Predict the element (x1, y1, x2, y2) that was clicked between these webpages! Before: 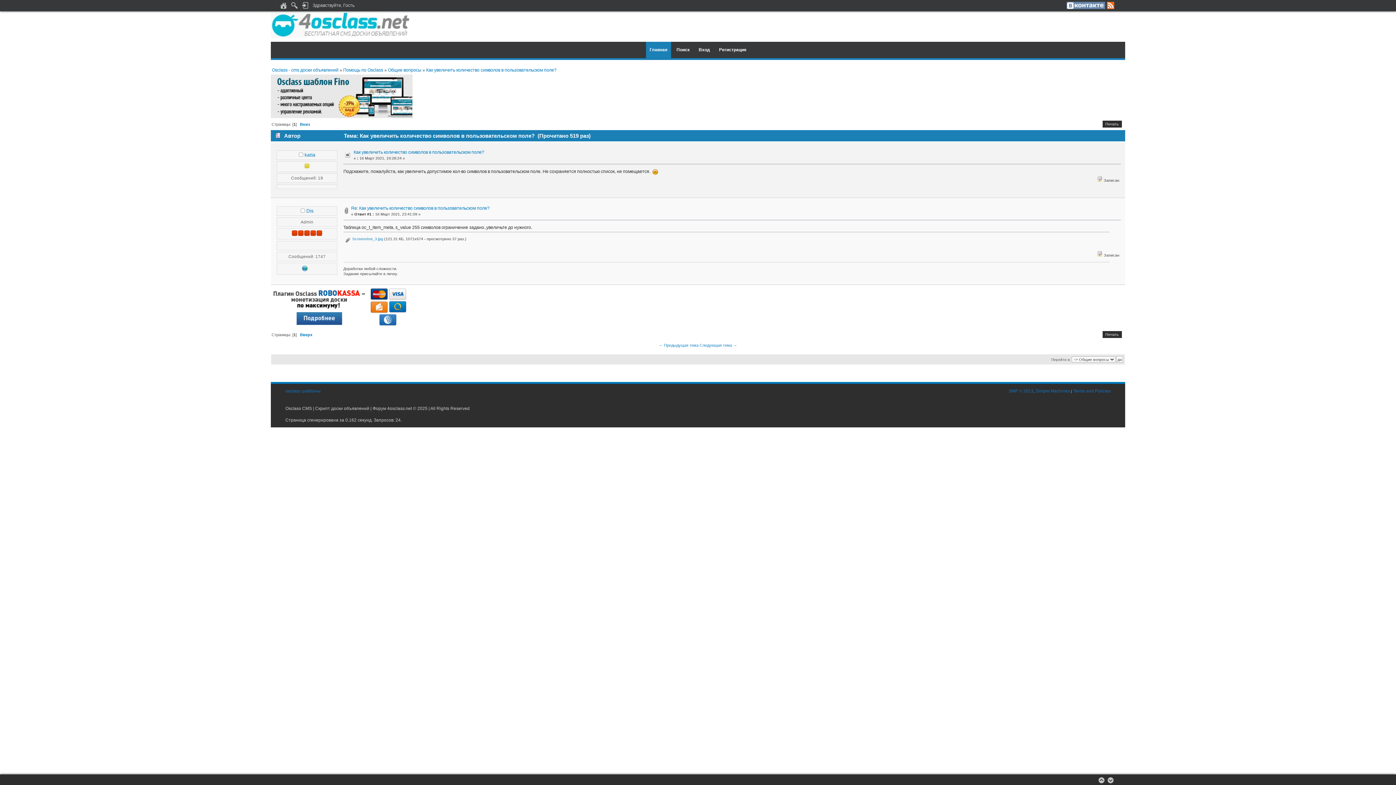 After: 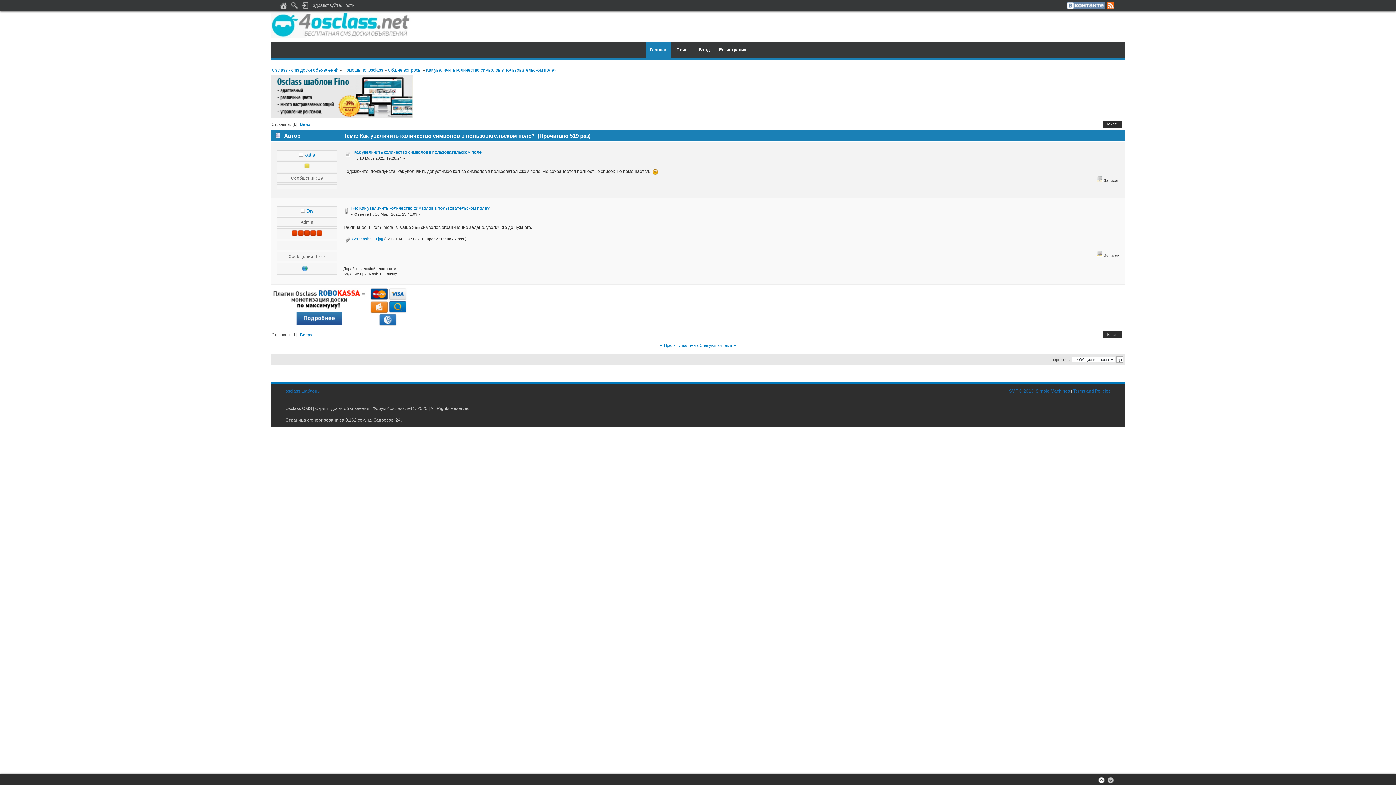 Action: bbox: (1098, 777, 1105, 784)